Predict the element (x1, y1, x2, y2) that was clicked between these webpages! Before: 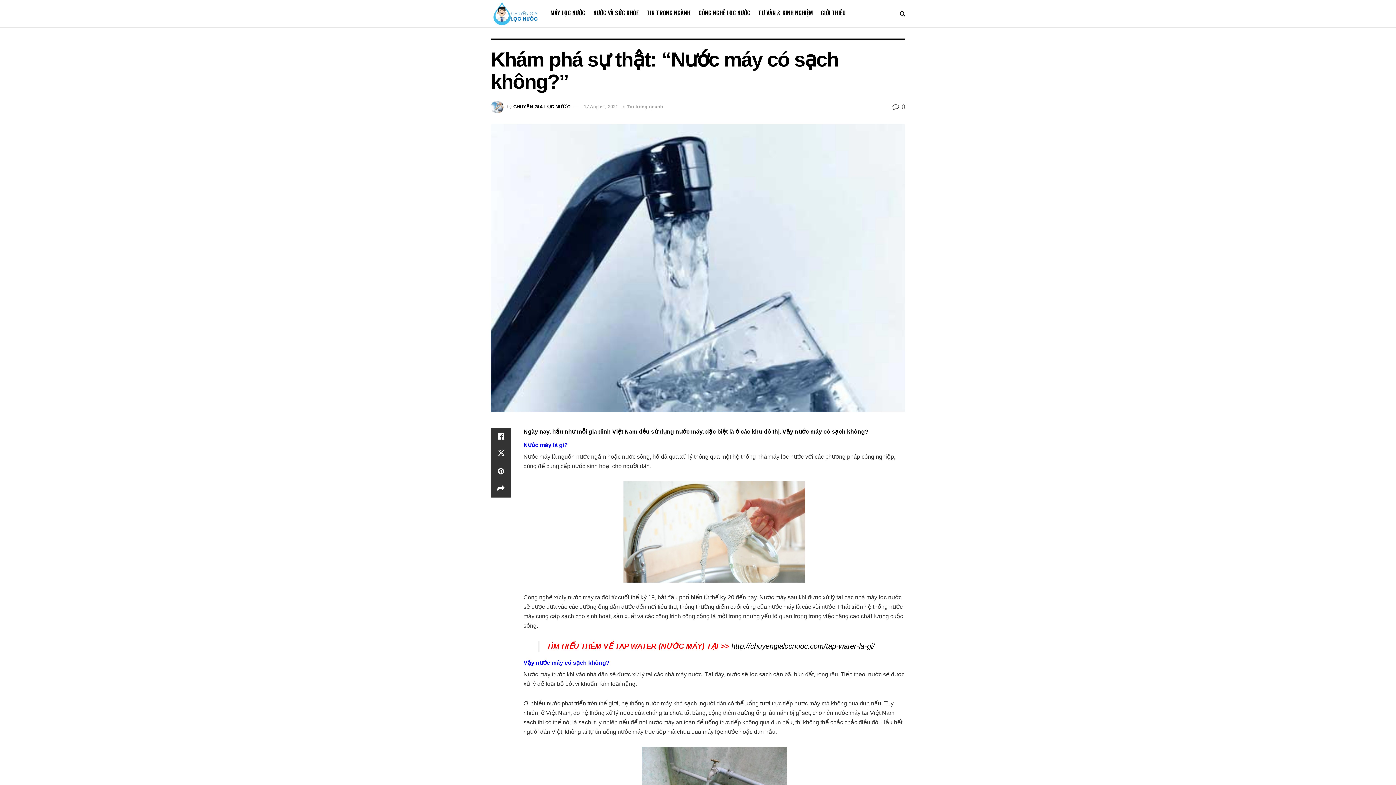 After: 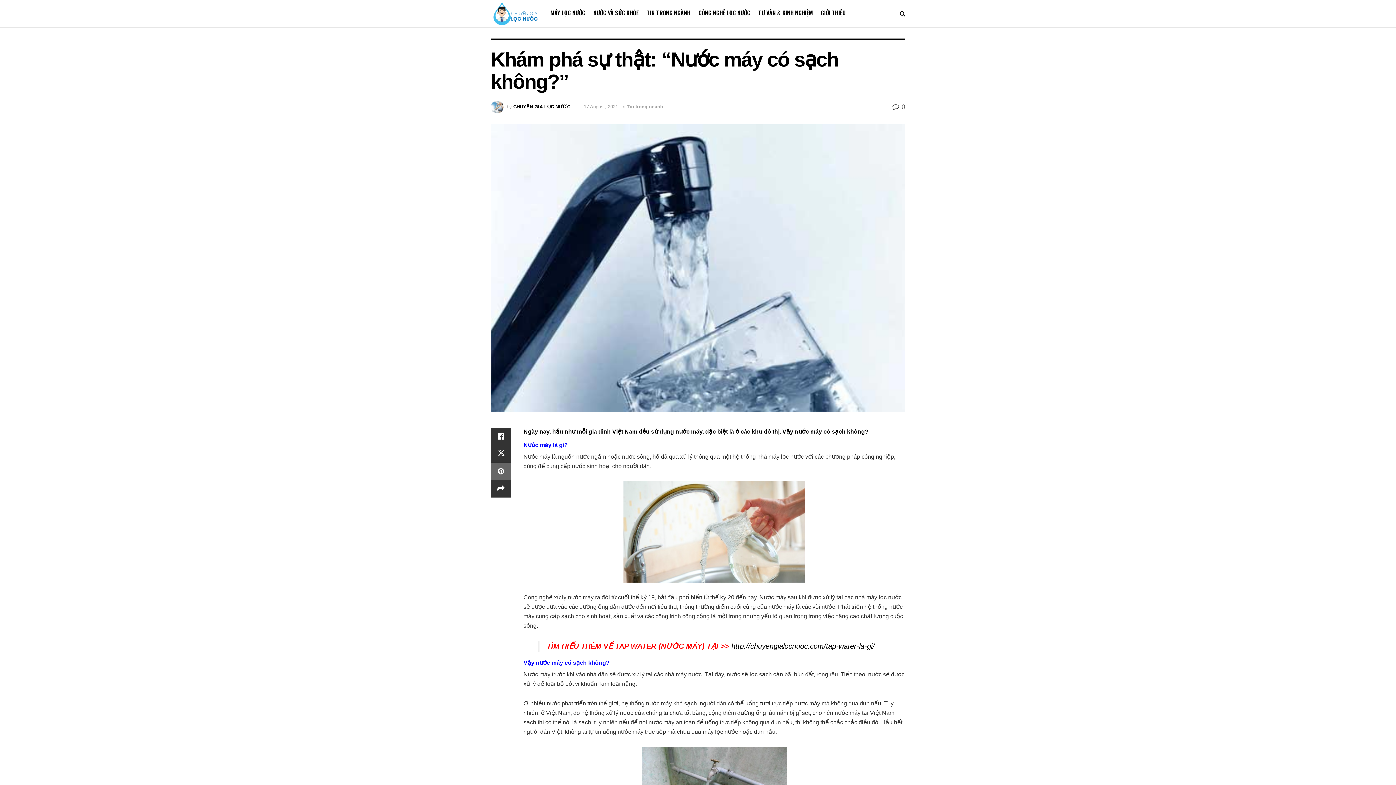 Action: bbox: (490, 462, 511, 480)